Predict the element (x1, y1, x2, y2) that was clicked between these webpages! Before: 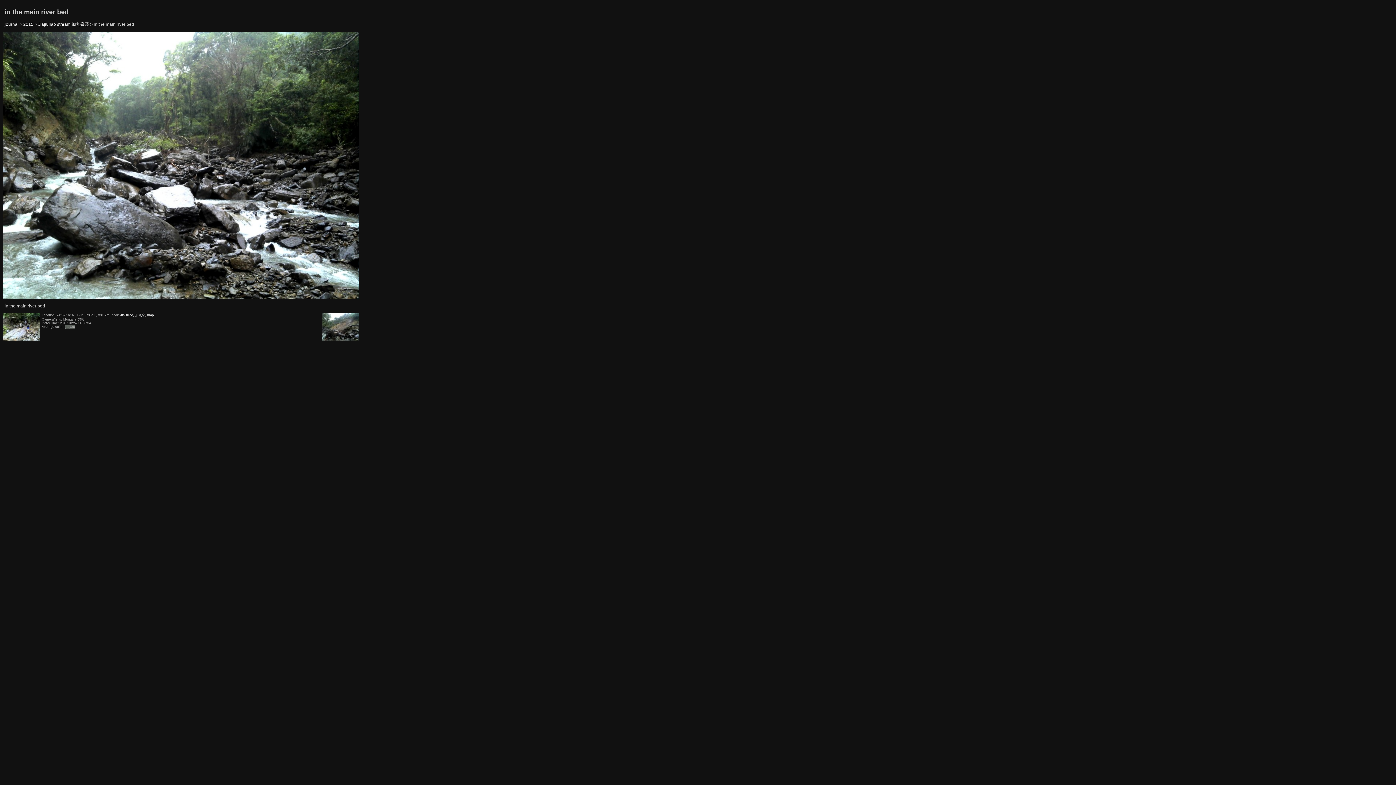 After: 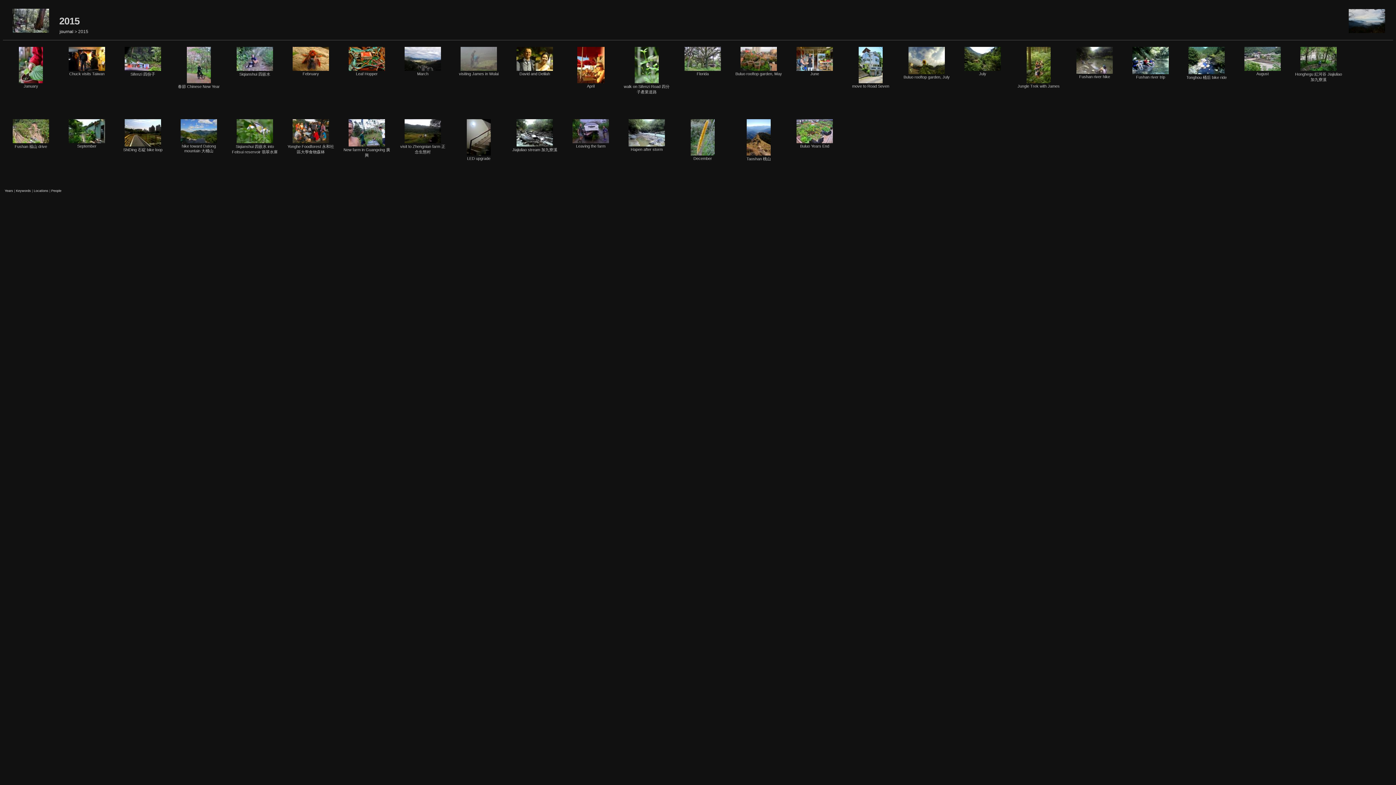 Action: label: 2015 bbox: (23, 21, 33, 26)